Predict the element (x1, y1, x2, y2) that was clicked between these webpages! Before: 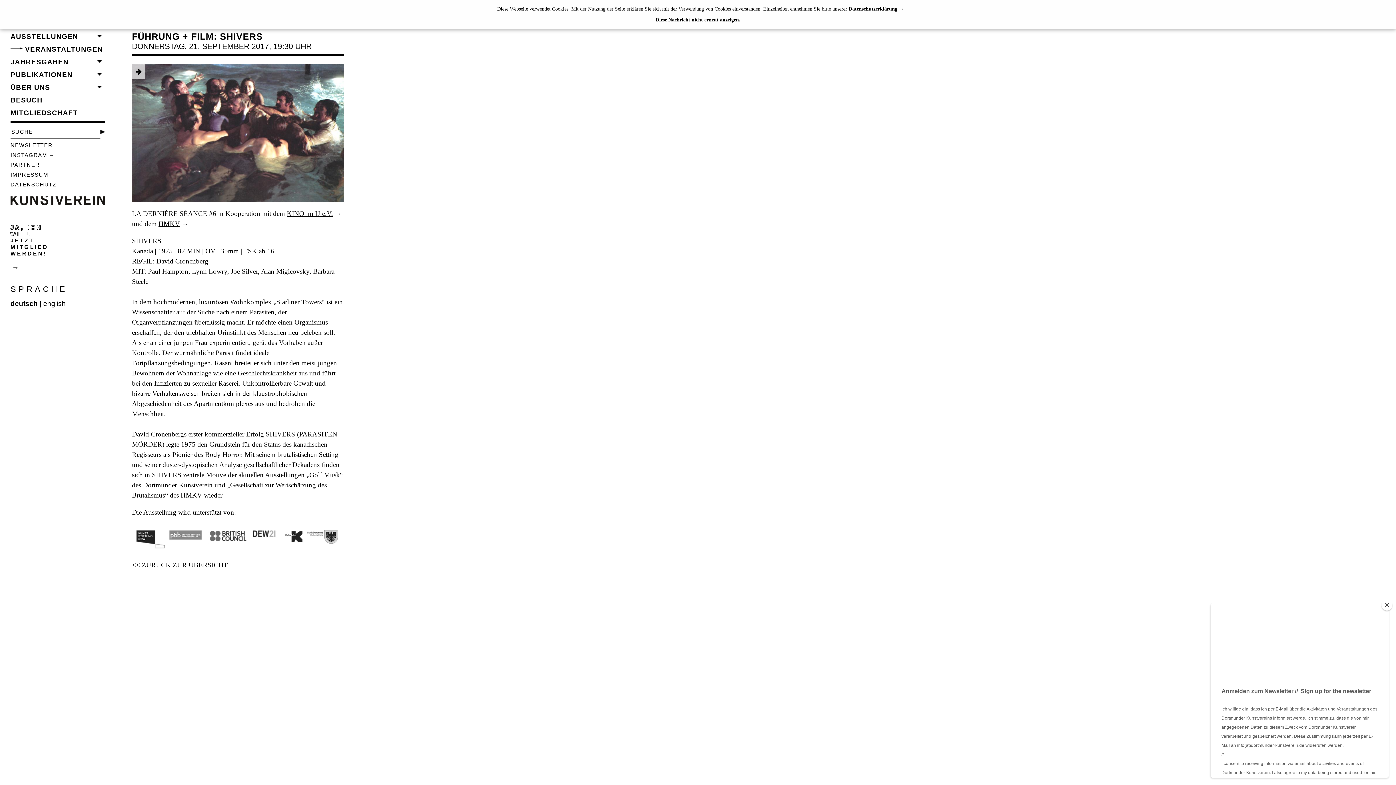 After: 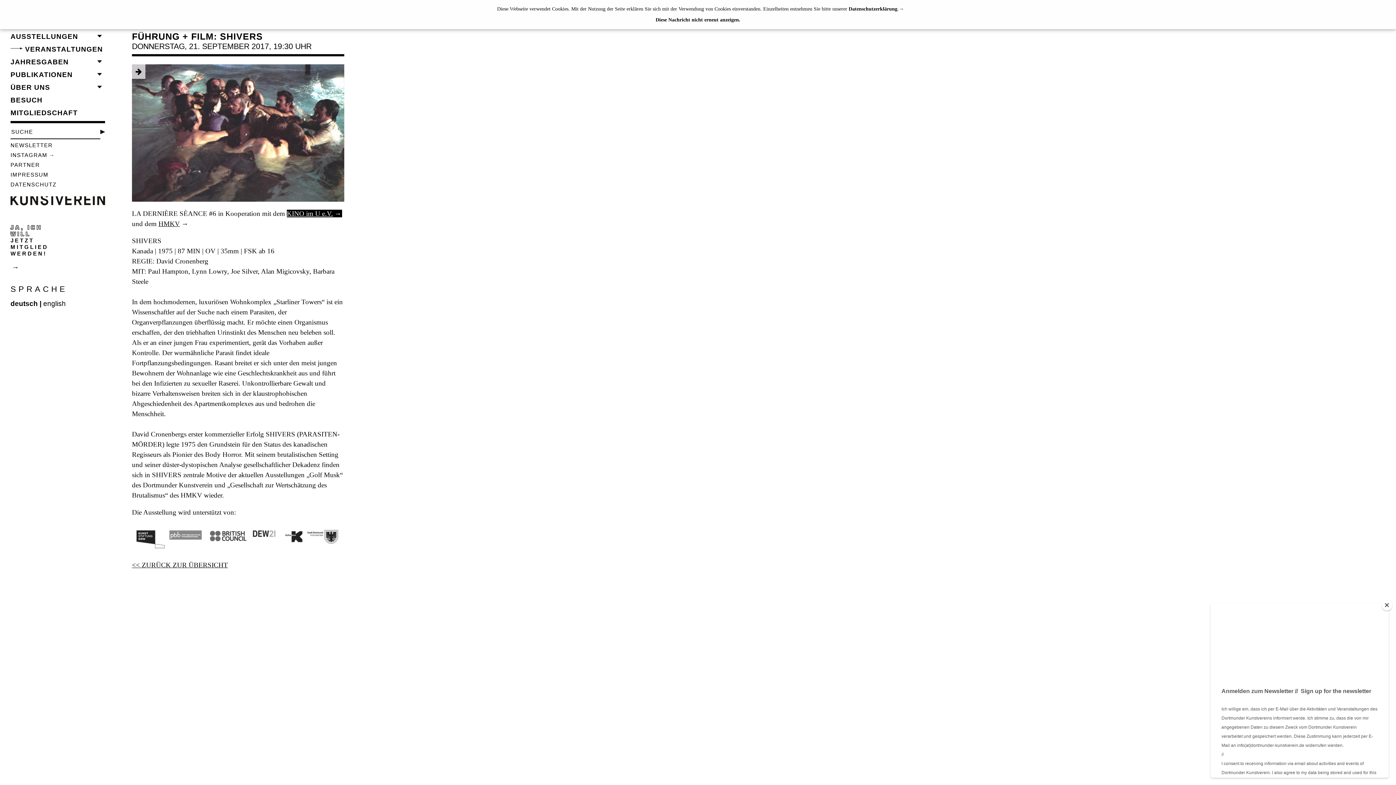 Action: label: KINO im U e.V. bbox: (286, 209, 342, 217)